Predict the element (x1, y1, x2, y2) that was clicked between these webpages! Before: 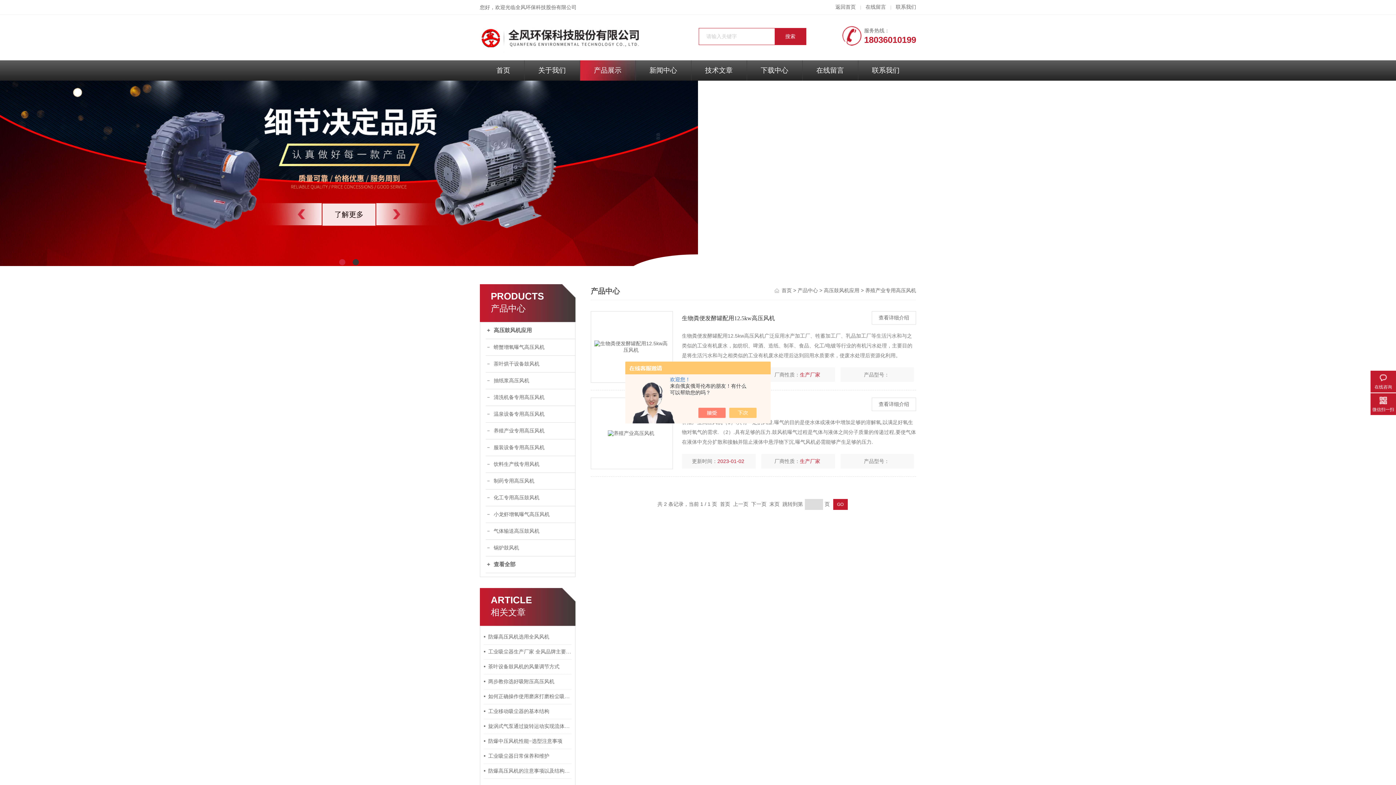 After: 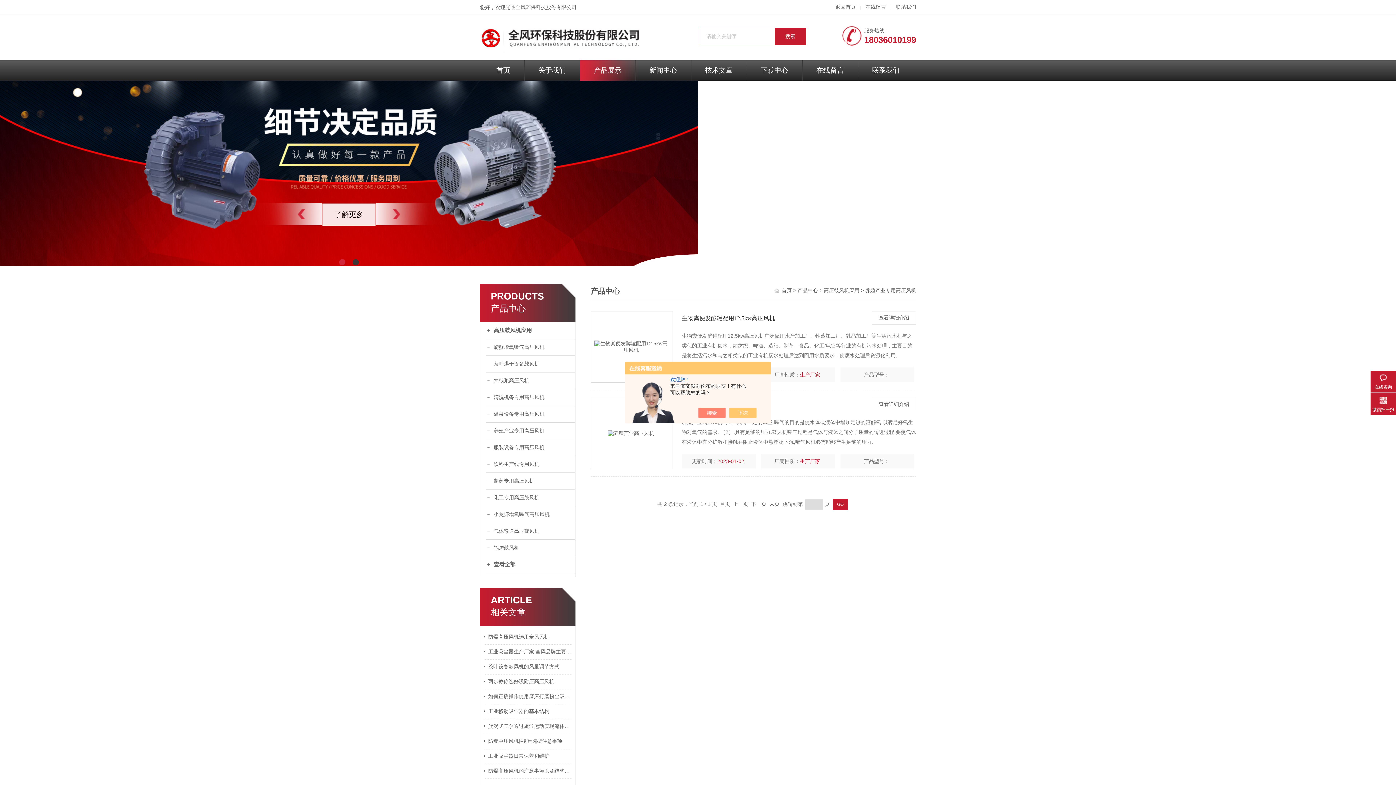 Action: bbox: (376, 203, 449, 225) label: Next